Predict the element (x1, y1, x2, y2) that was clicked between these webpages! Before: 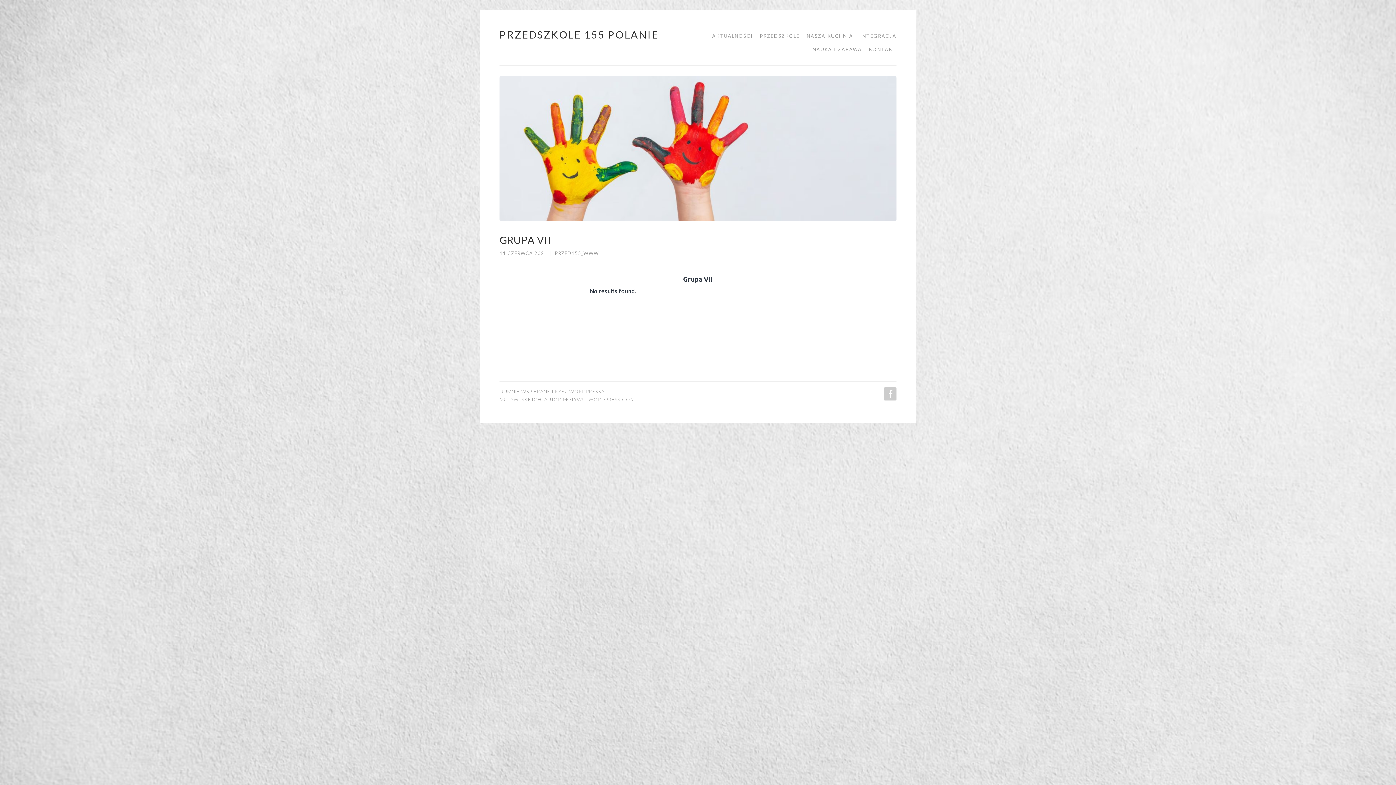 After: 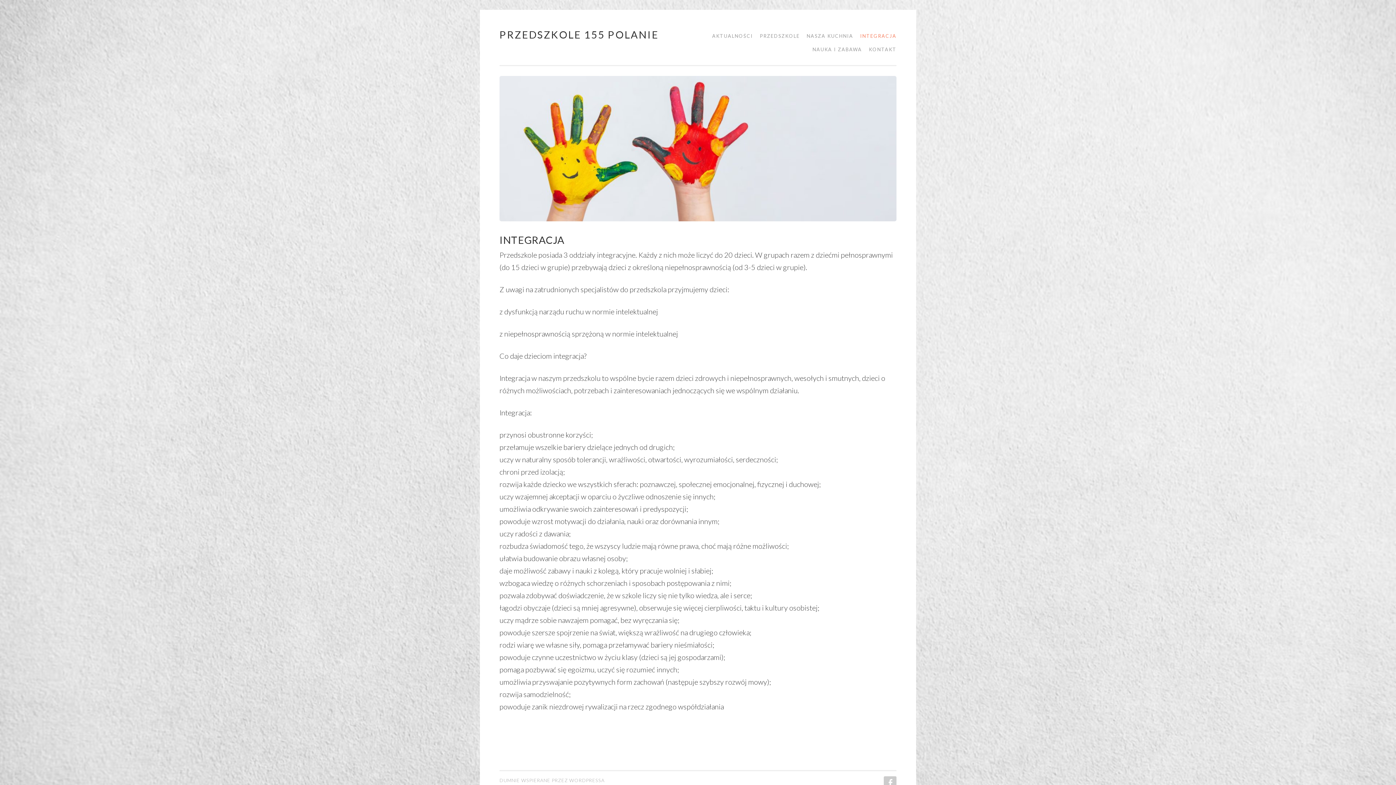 Action: label: INTEGRACJA bbox: (855, 29, 896, 42)